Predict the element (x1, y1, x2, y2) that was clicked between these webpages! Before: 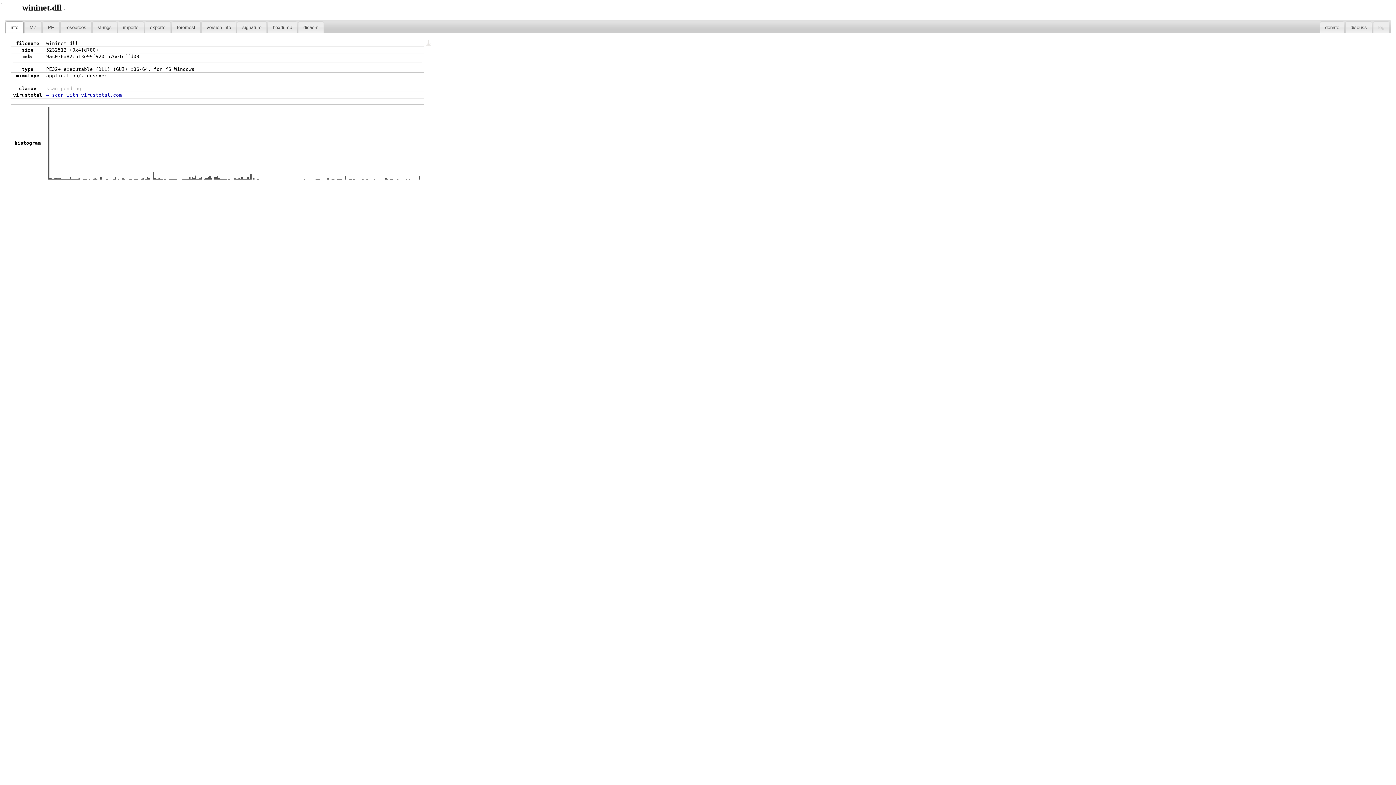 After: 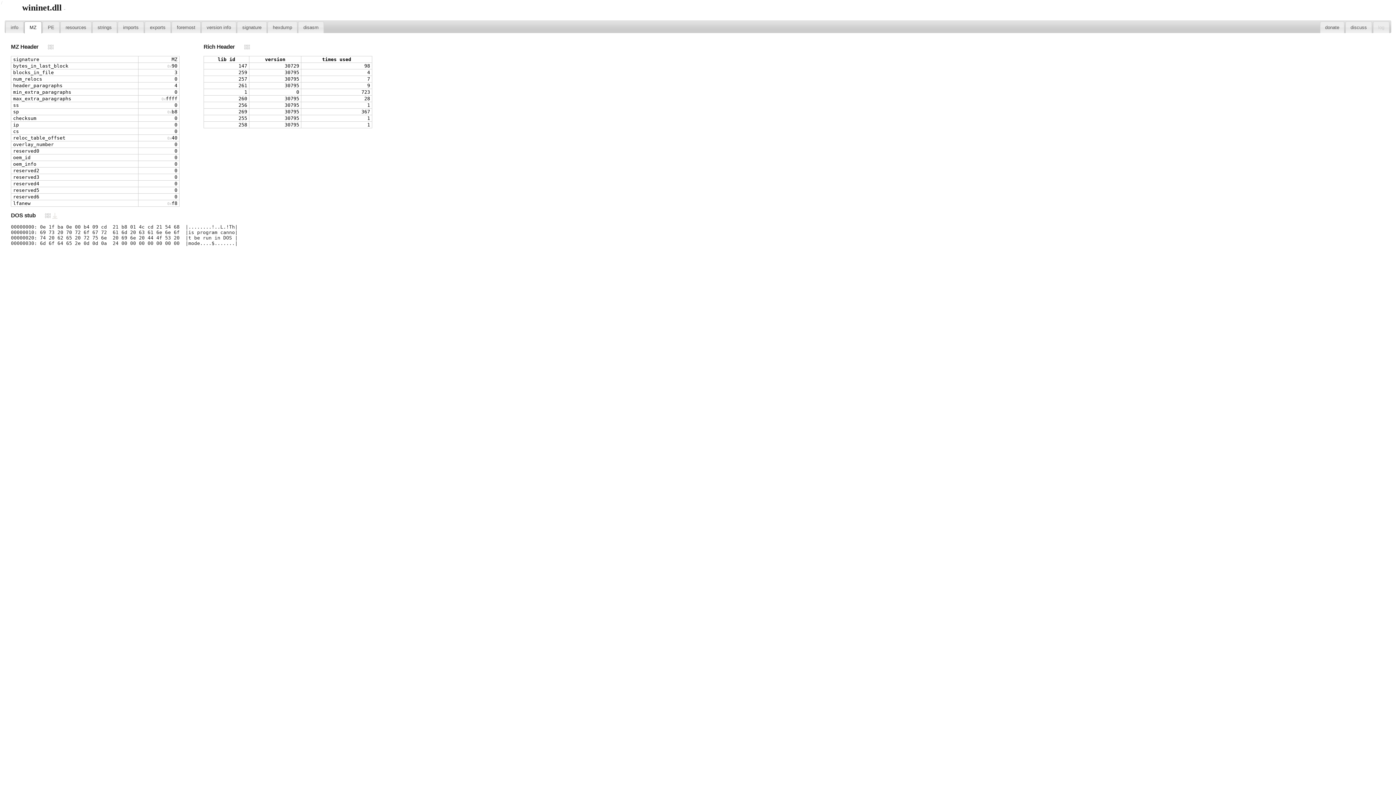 Action: label: MZ bbox: (24, 21, 41, 32)